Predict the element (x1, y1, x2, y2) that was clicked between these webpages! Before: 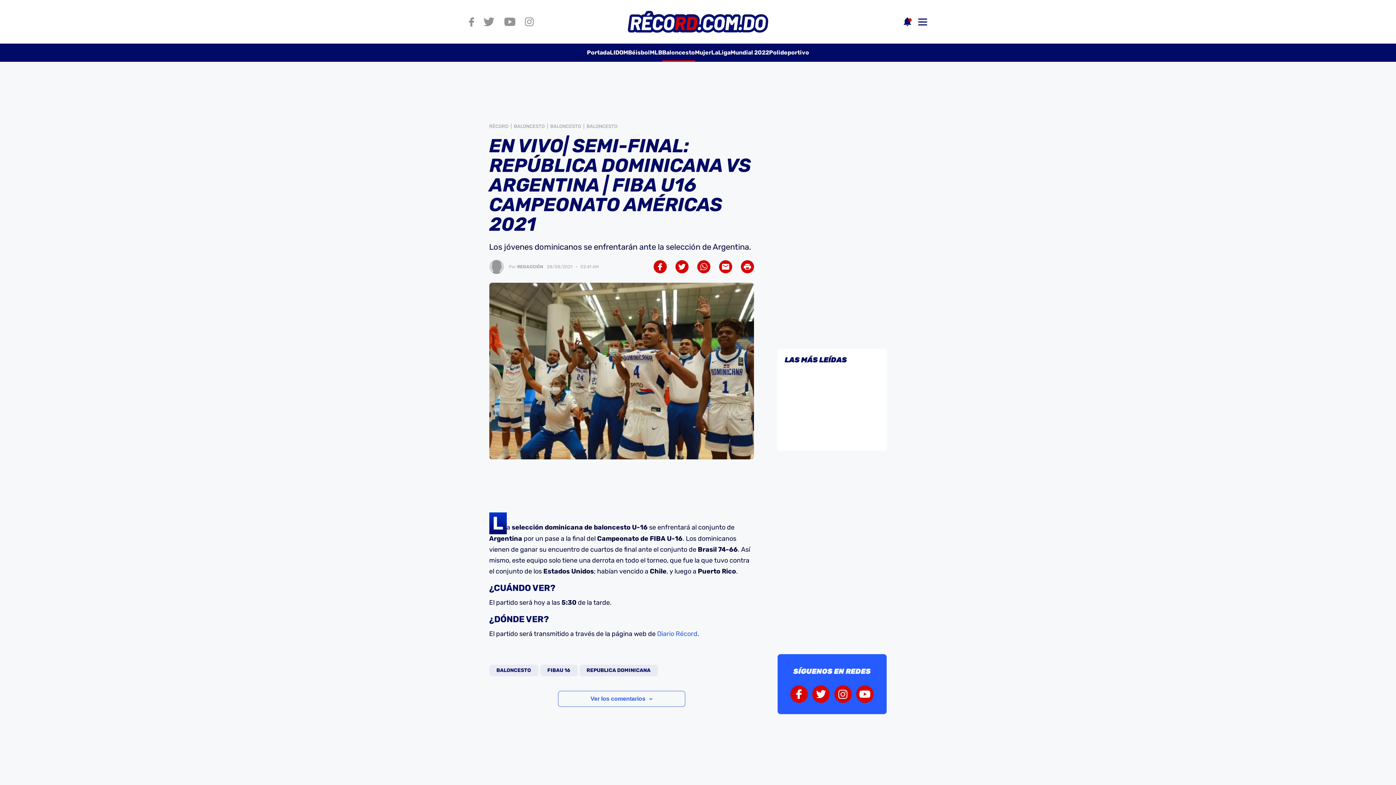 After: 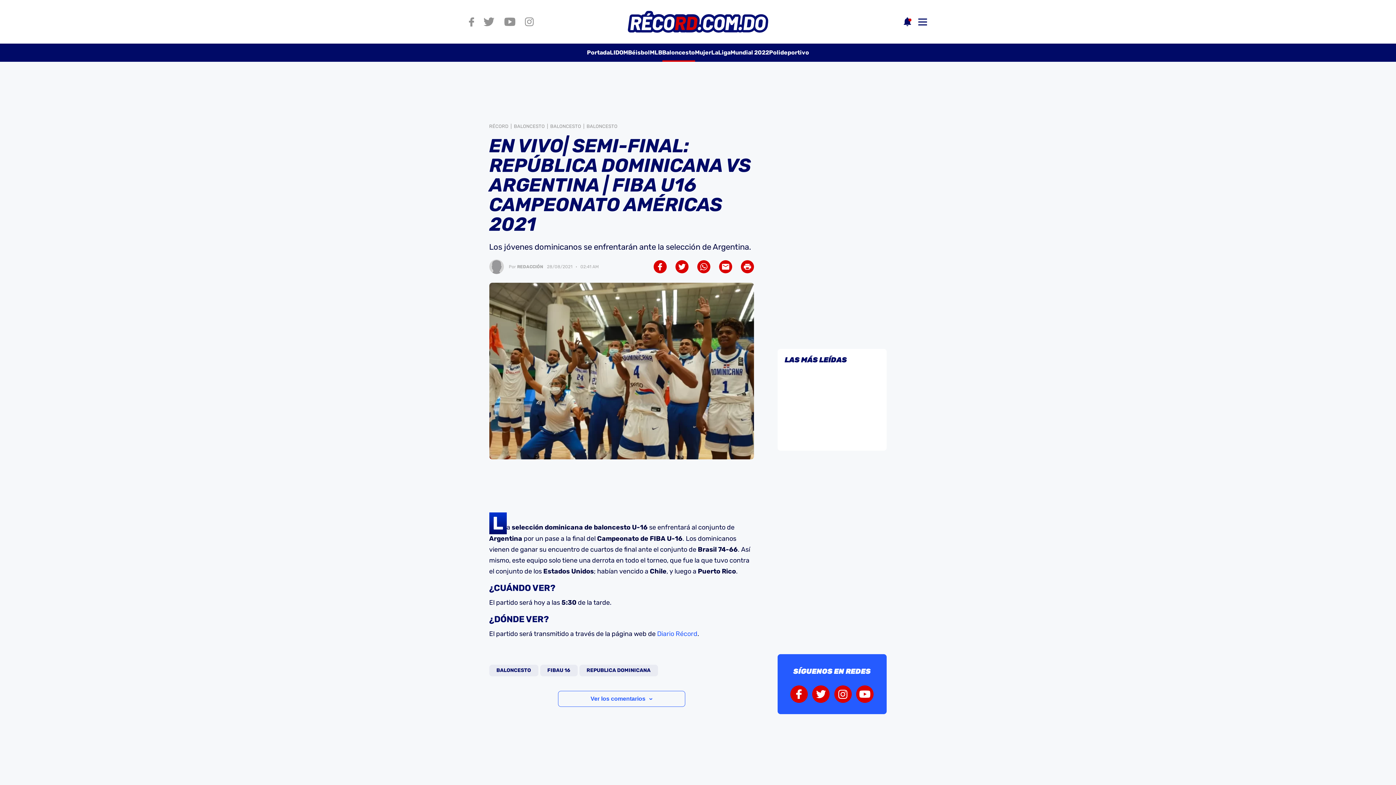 Action: bbox: (901, 58, 914, 71)